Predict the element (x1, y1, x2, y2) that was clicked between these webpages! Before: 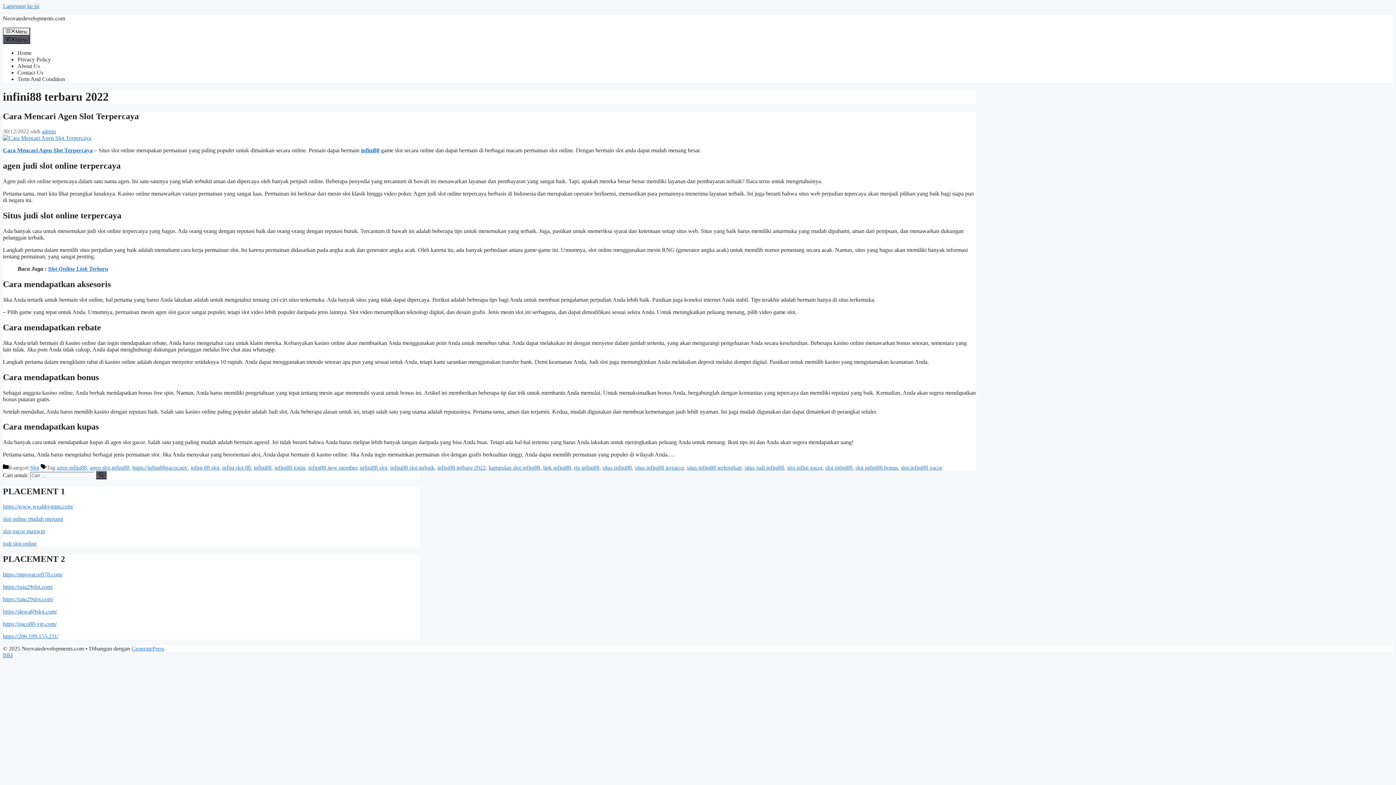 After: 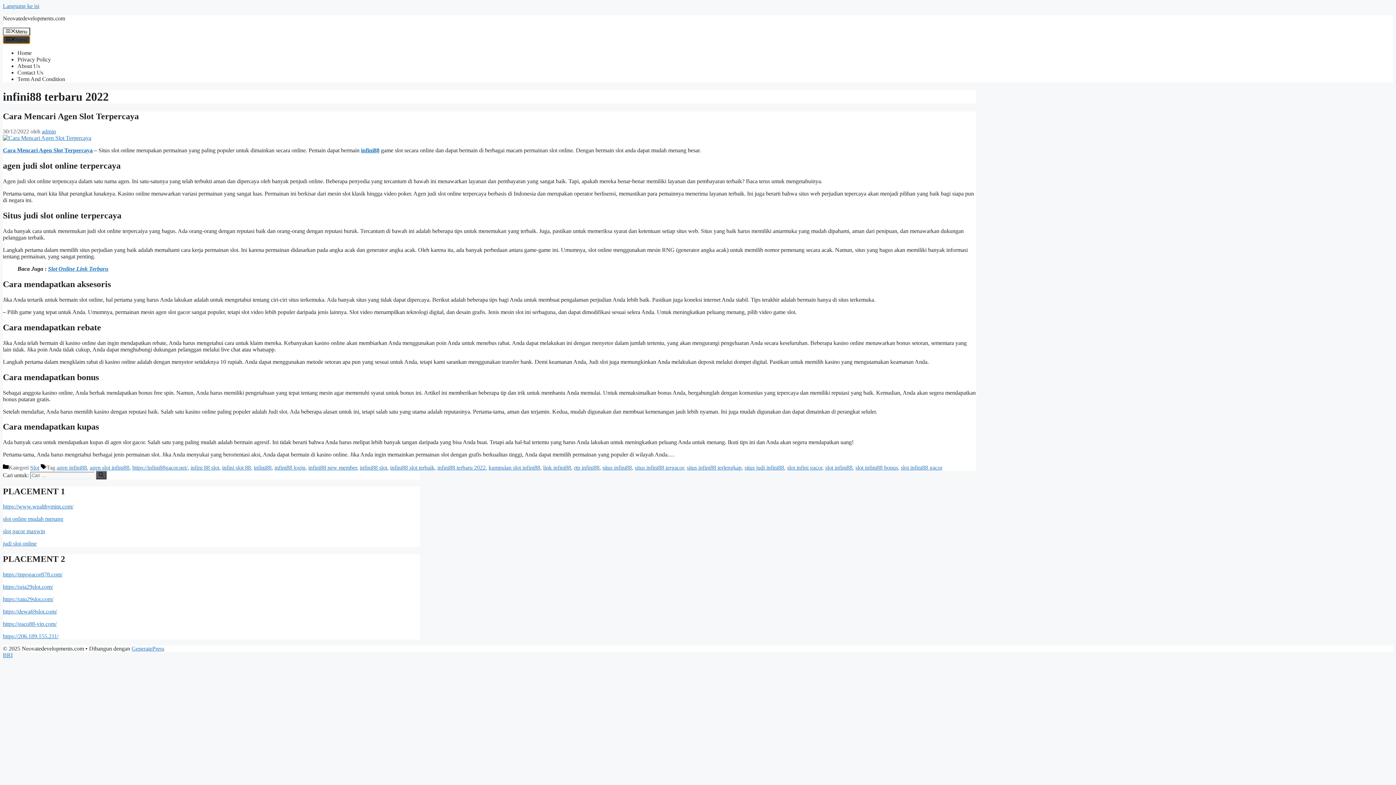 Action: label: Menu bbox: (2, 35, 30, 43)